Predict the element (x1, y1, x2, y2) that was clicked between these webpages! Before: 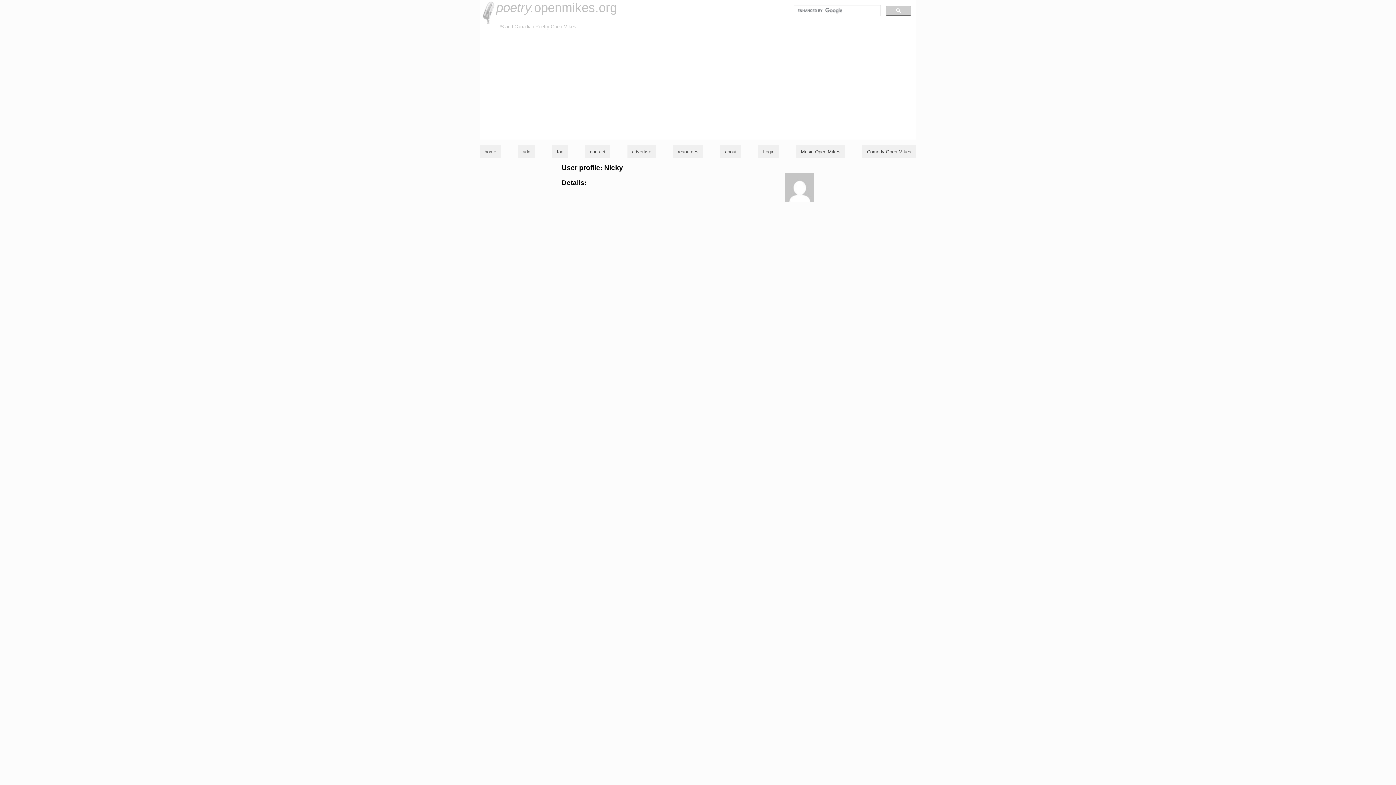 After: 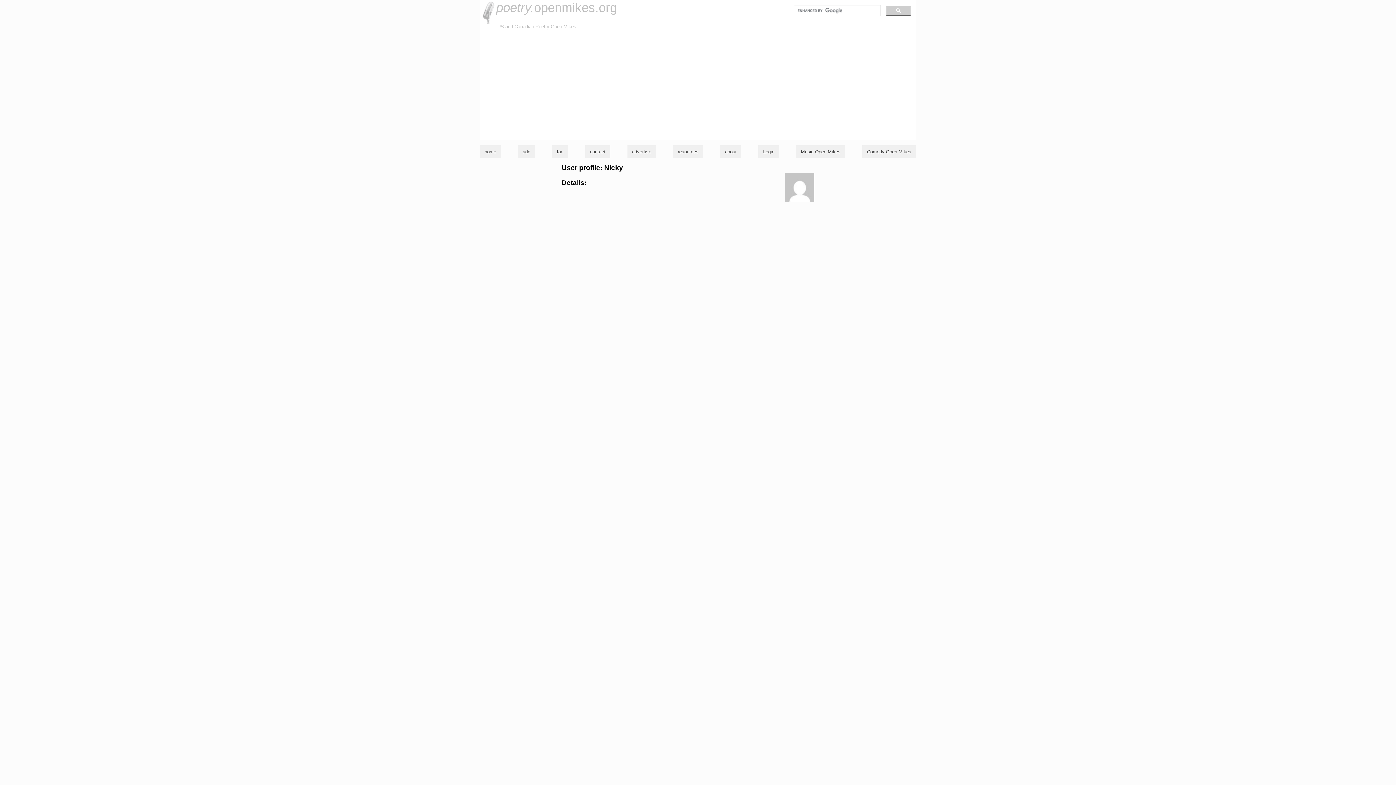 Action: bbox: (886, 5, 911, 15)